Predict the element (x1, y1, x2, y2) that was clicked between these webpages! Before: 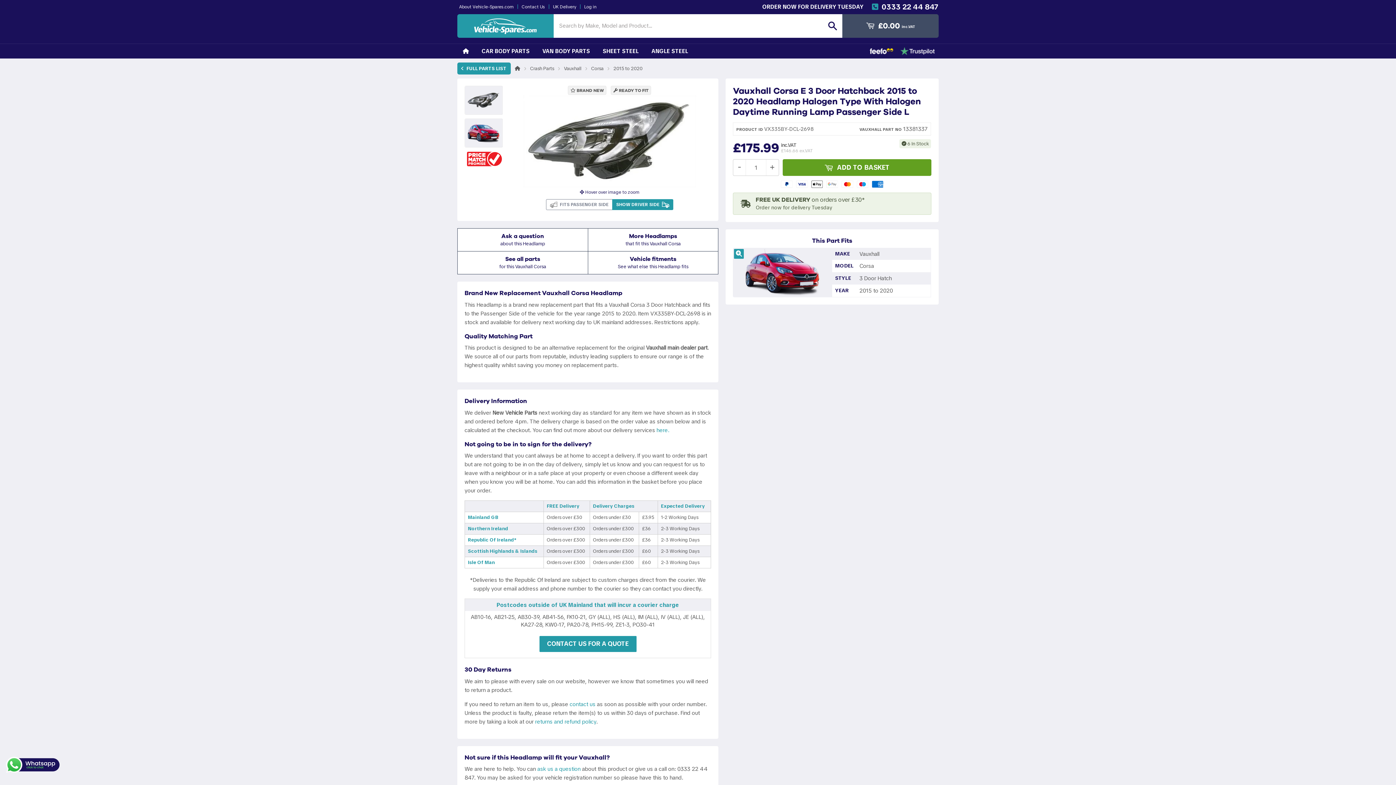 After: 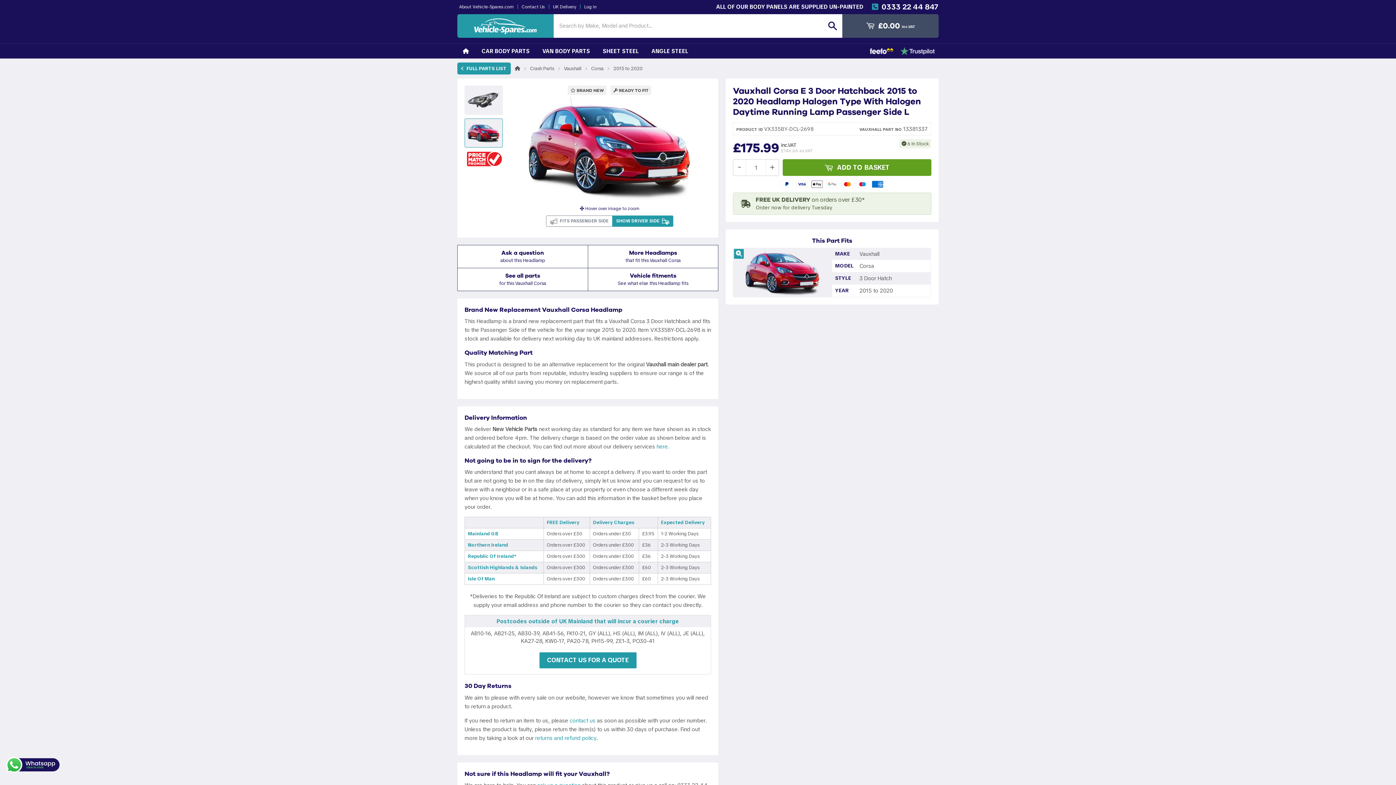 Action: bbox: (464, 118, 502, 147)